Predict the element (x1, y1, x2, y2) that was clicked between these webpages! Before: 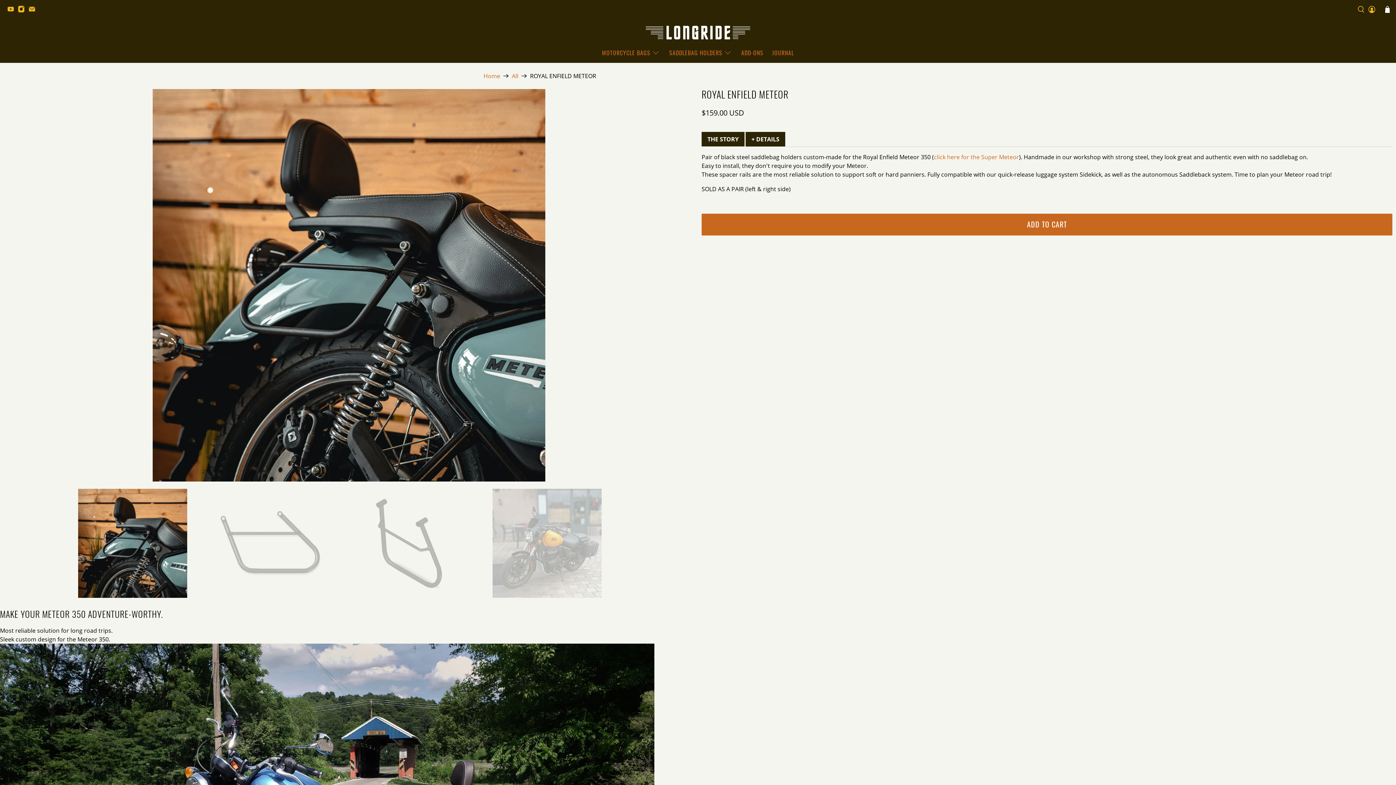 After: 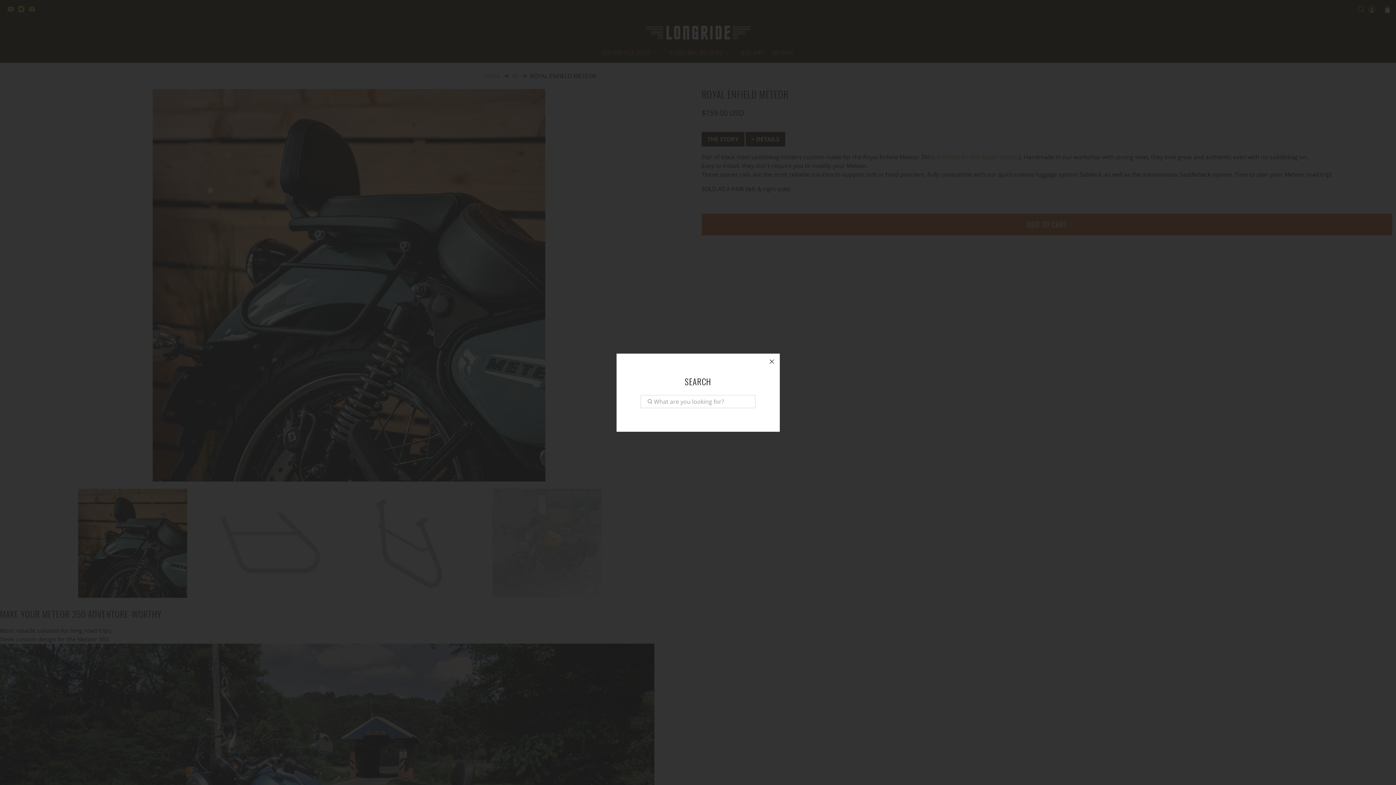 Action: bbox: (1356, 0, 1366, 18)